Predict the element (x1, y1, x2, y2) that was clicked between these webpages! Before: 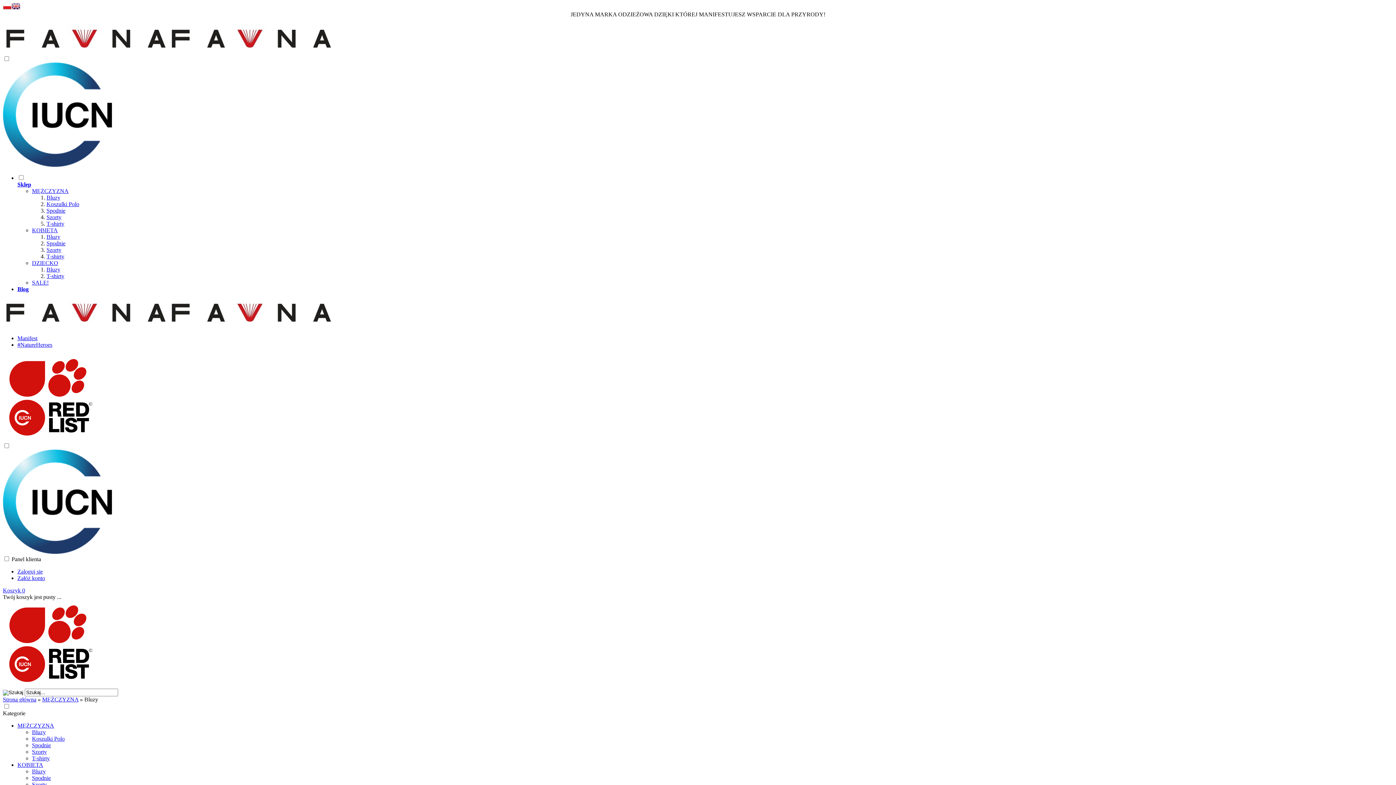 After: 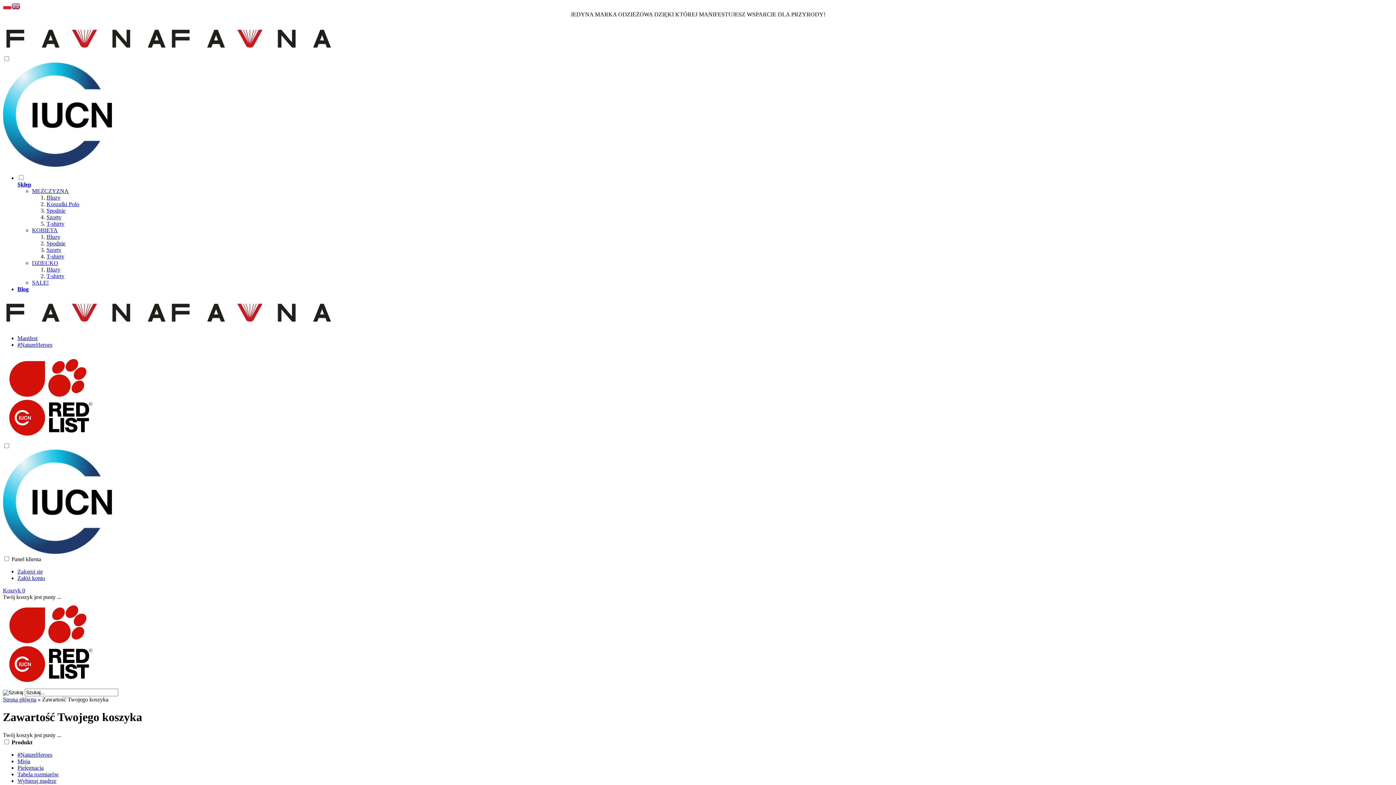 Action: bbox: (2, 587, 25, 593) label: Koszyk 0